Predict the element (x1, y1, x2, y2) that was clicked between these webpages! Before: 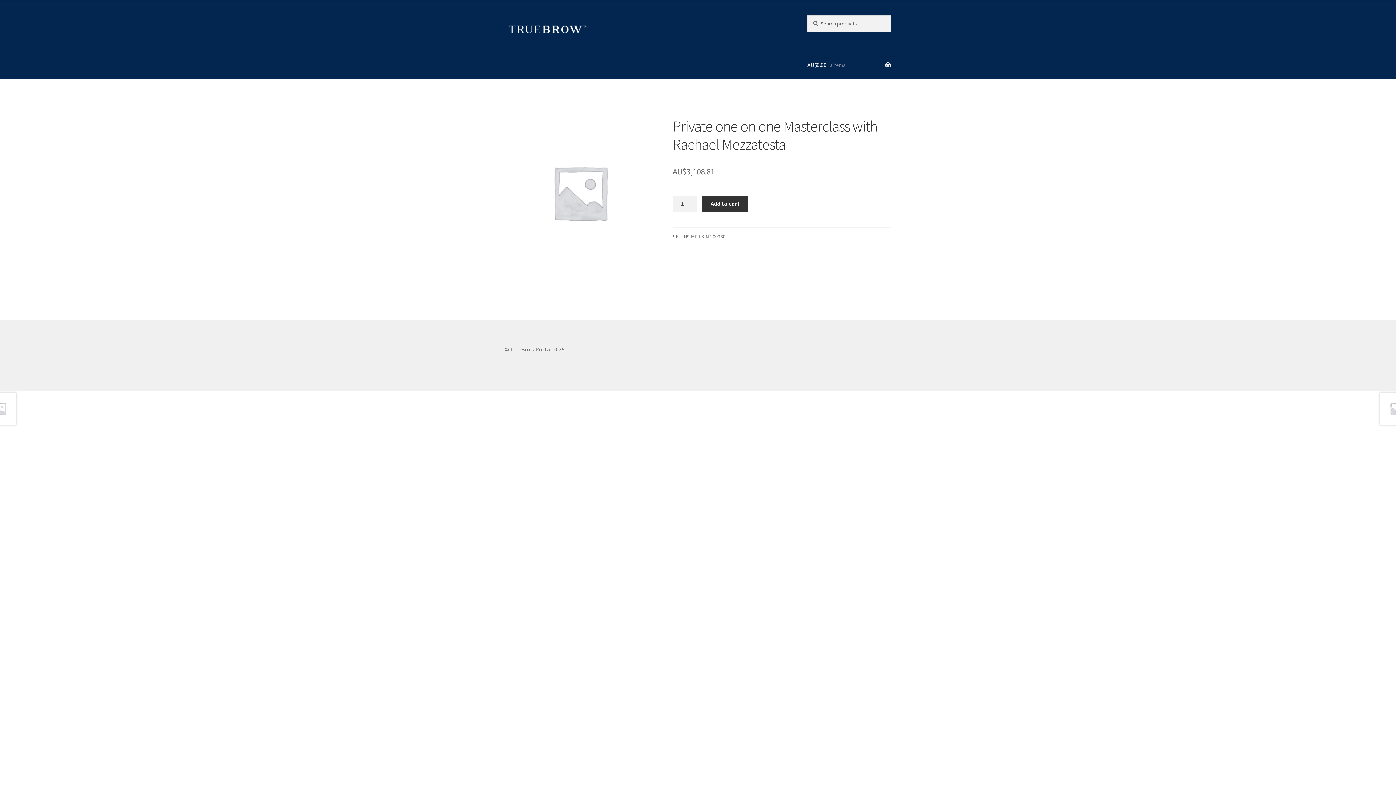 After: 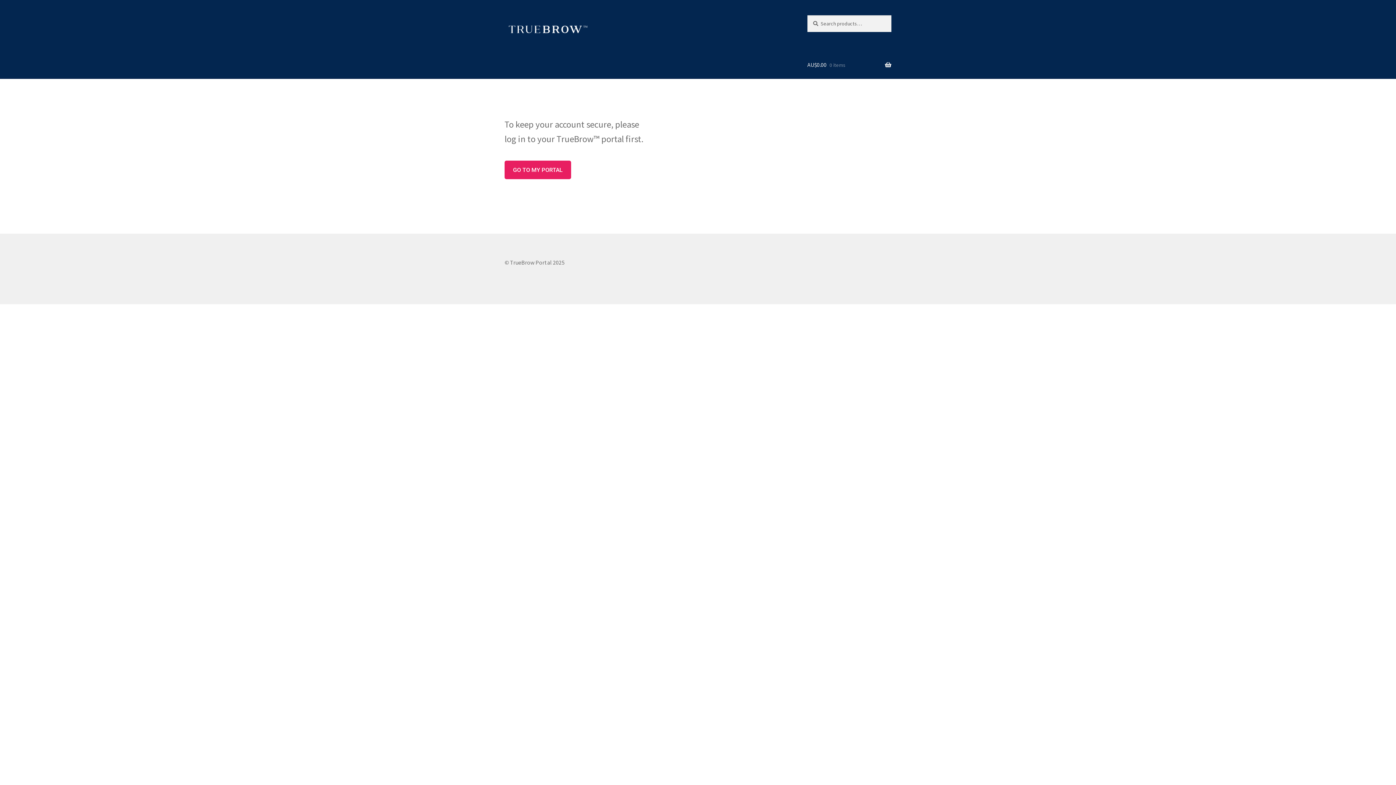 Action: bbox: (504, 15, 790, 42)